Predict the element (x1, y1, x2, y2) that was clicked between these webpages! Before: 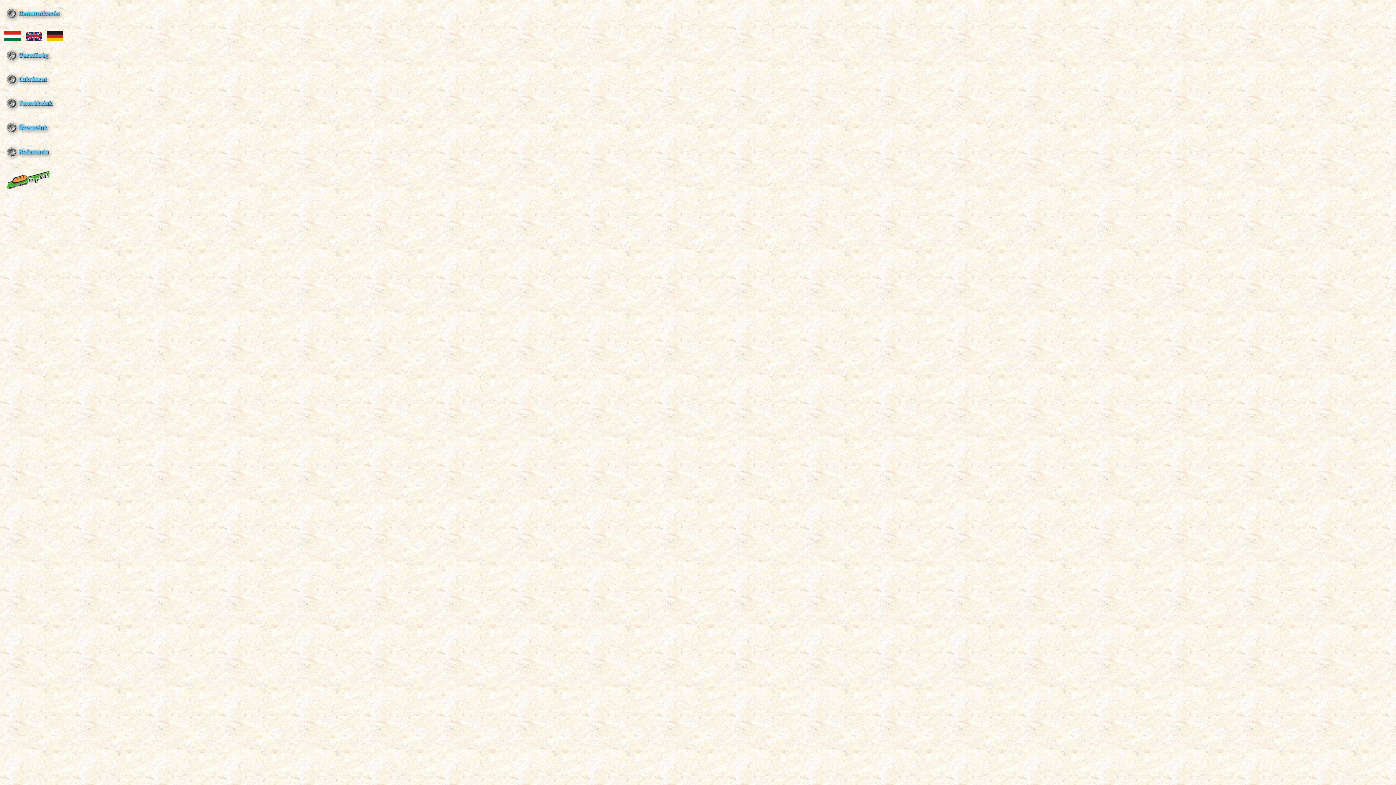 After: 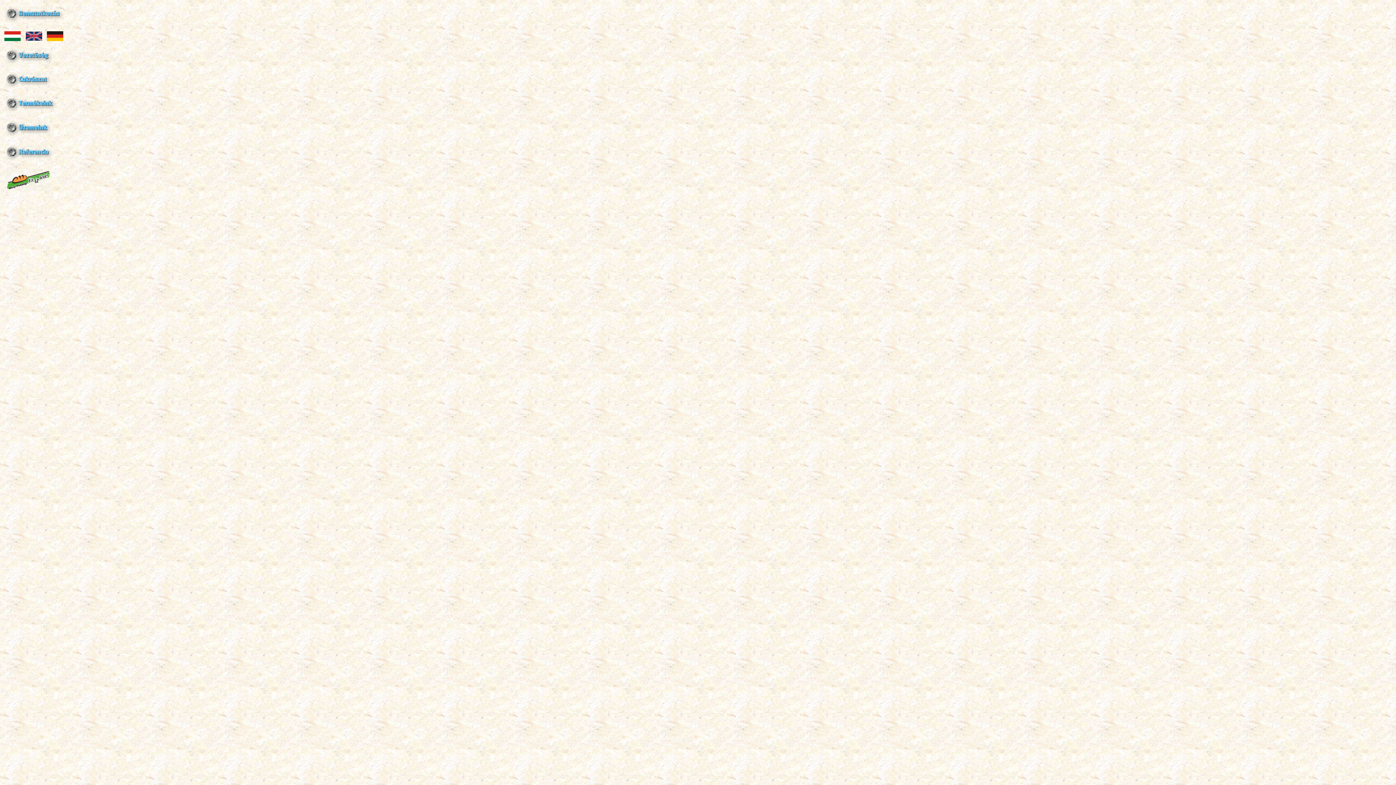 Action: bbox: (5, 131, 52, 137)